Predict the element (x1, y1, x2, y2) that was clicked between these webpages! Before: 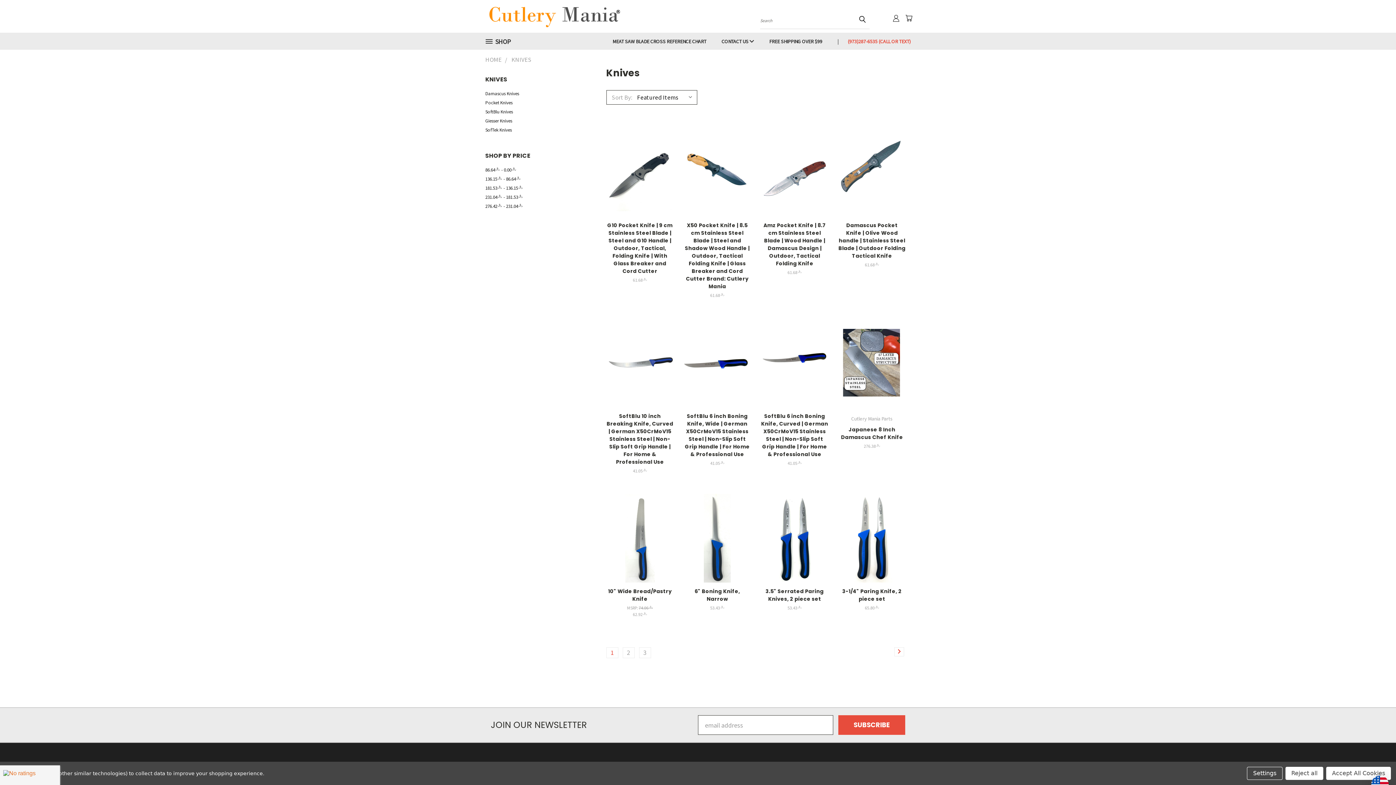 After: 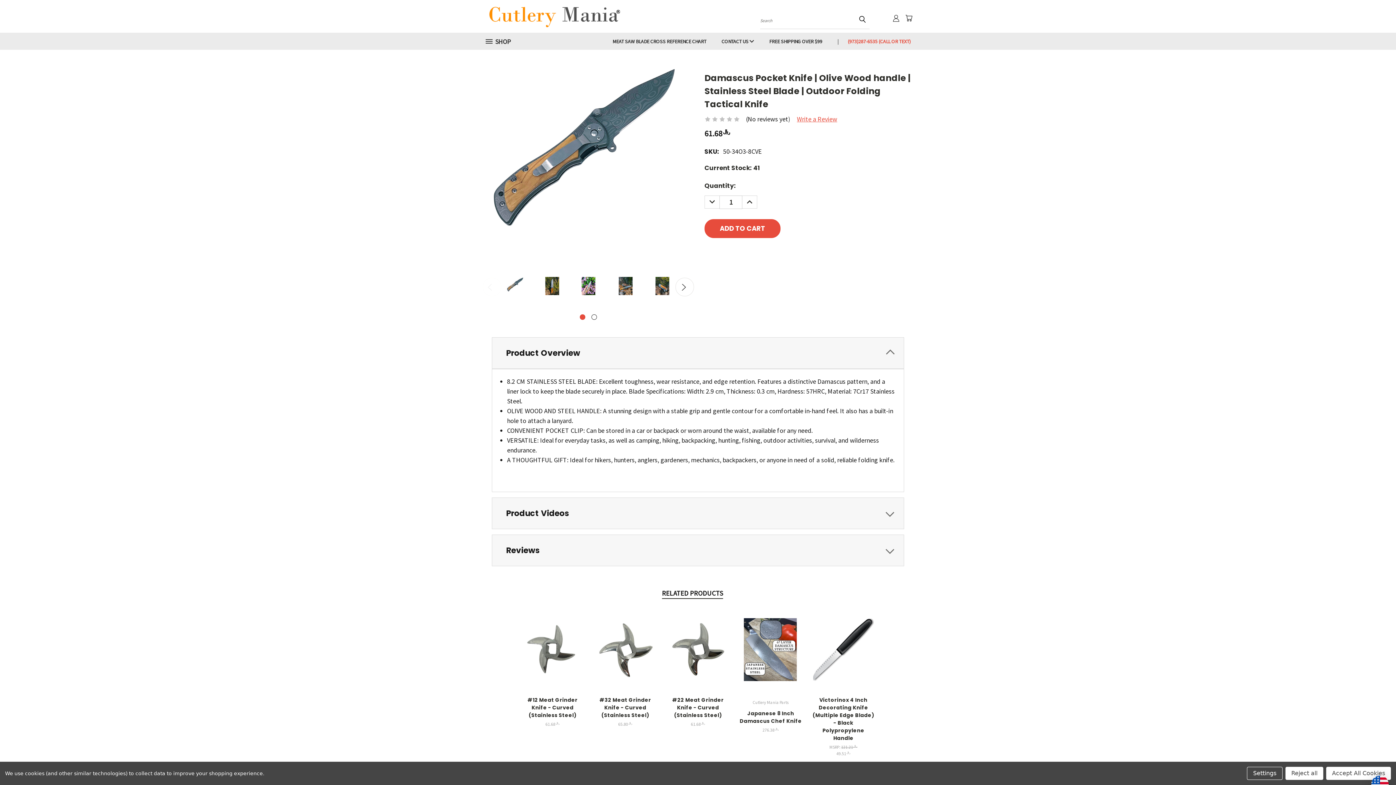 Action: label: Damascus Pocket Knife | Olive Wood handle | Stainless Steel Blade | Outdoor Folding Tactical Knife bbox: (838, 221, 905, 259)